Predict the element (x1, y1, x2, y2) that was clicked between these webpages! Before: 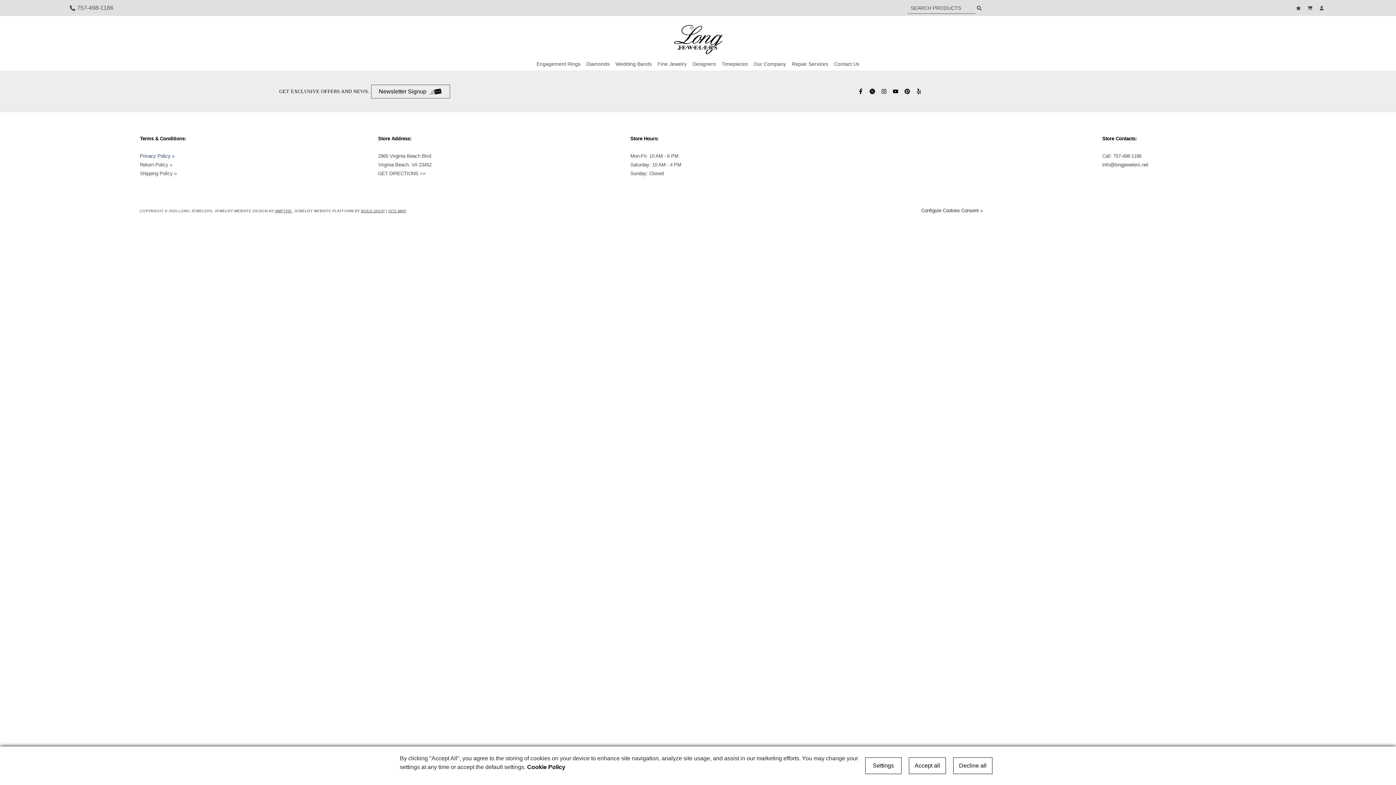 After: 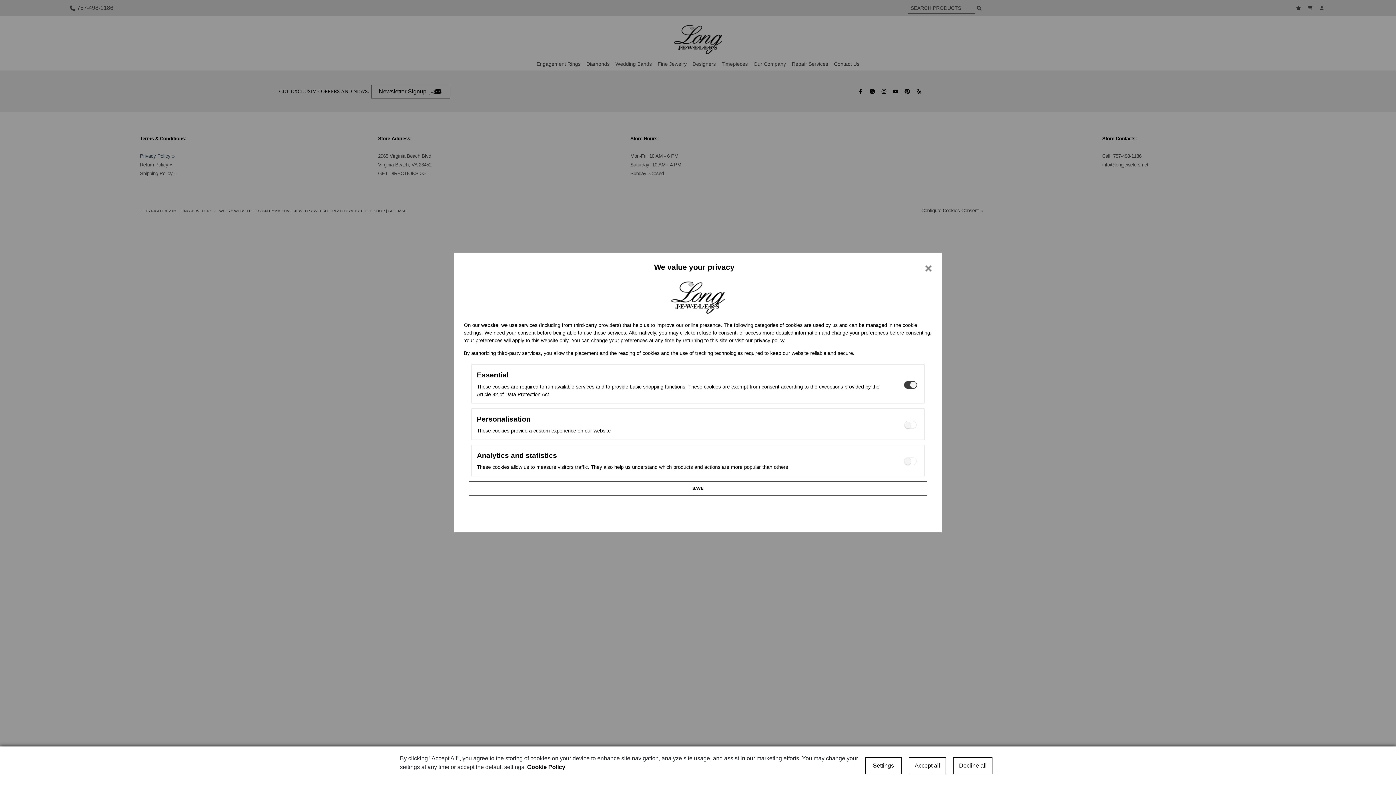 Action: label: Configure Cookies Consent » bbox: (921, 208, 983, 213)